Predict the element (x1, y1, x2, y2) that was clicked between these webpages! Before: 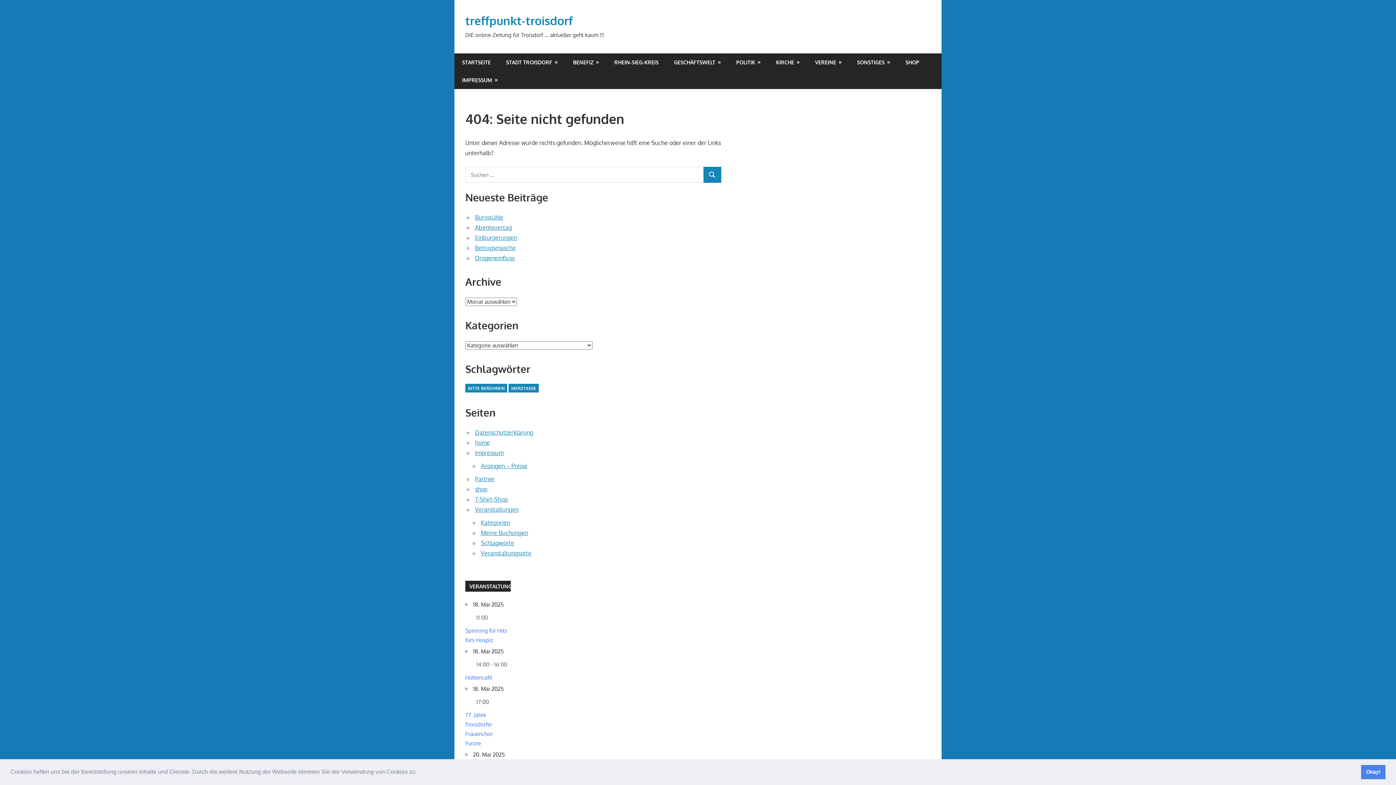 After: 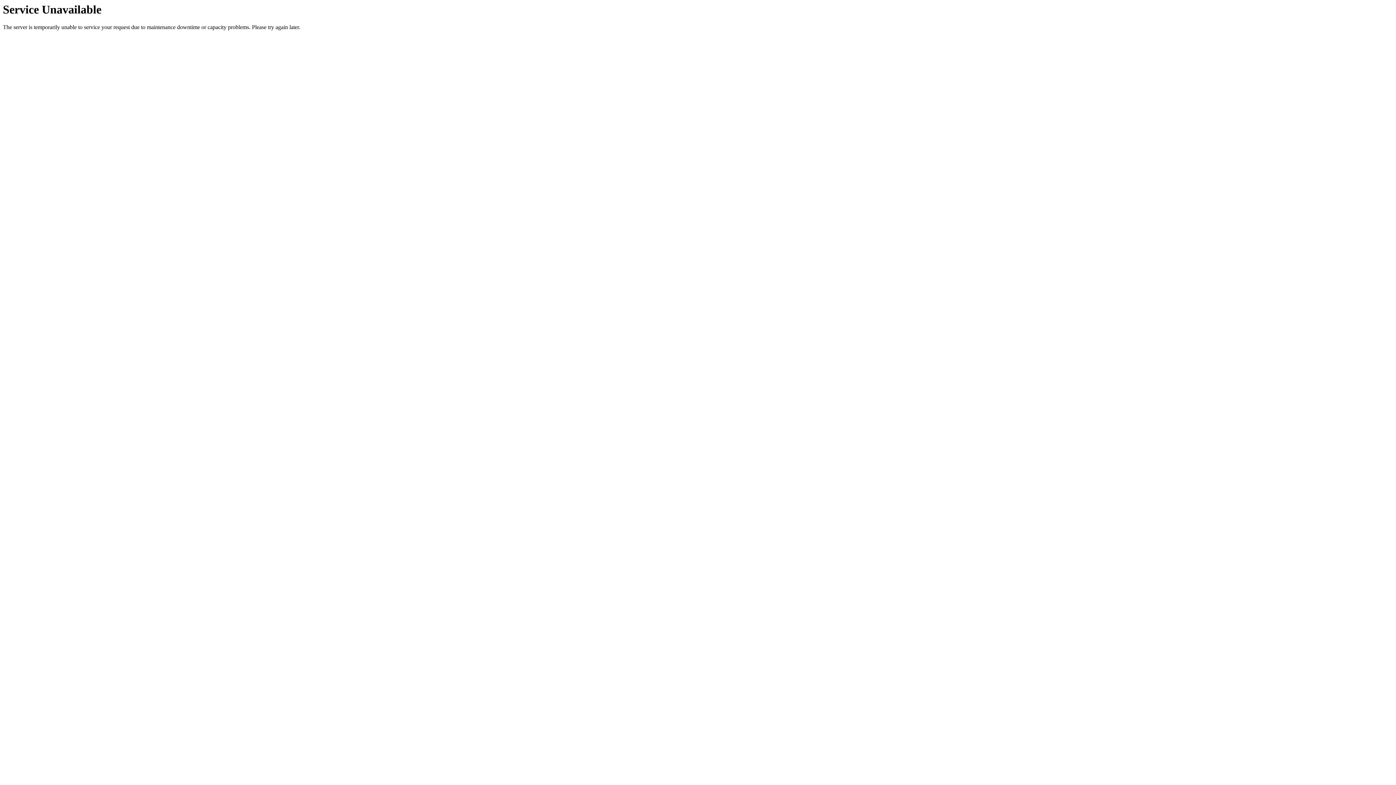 Action: bbox: (475, 475, 494, 482) label: Partner